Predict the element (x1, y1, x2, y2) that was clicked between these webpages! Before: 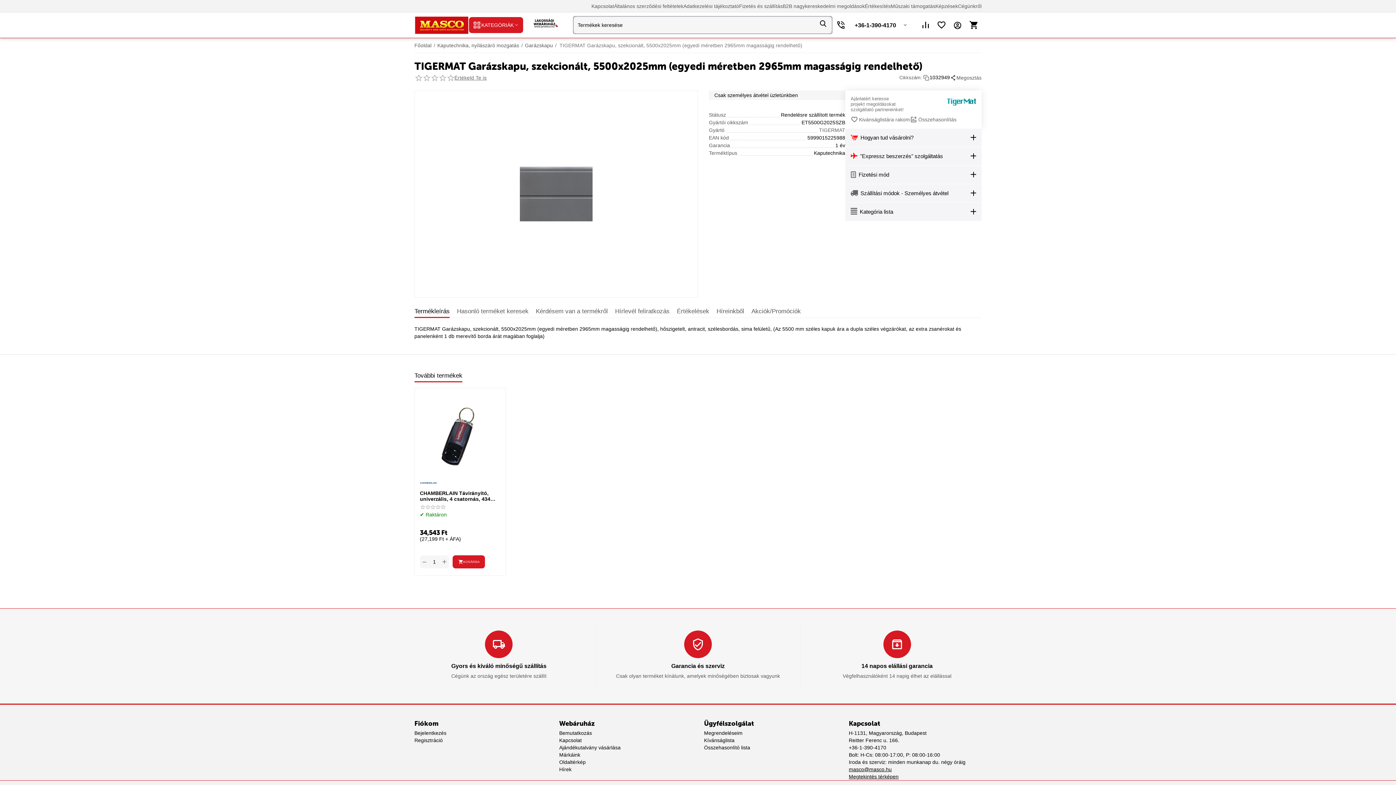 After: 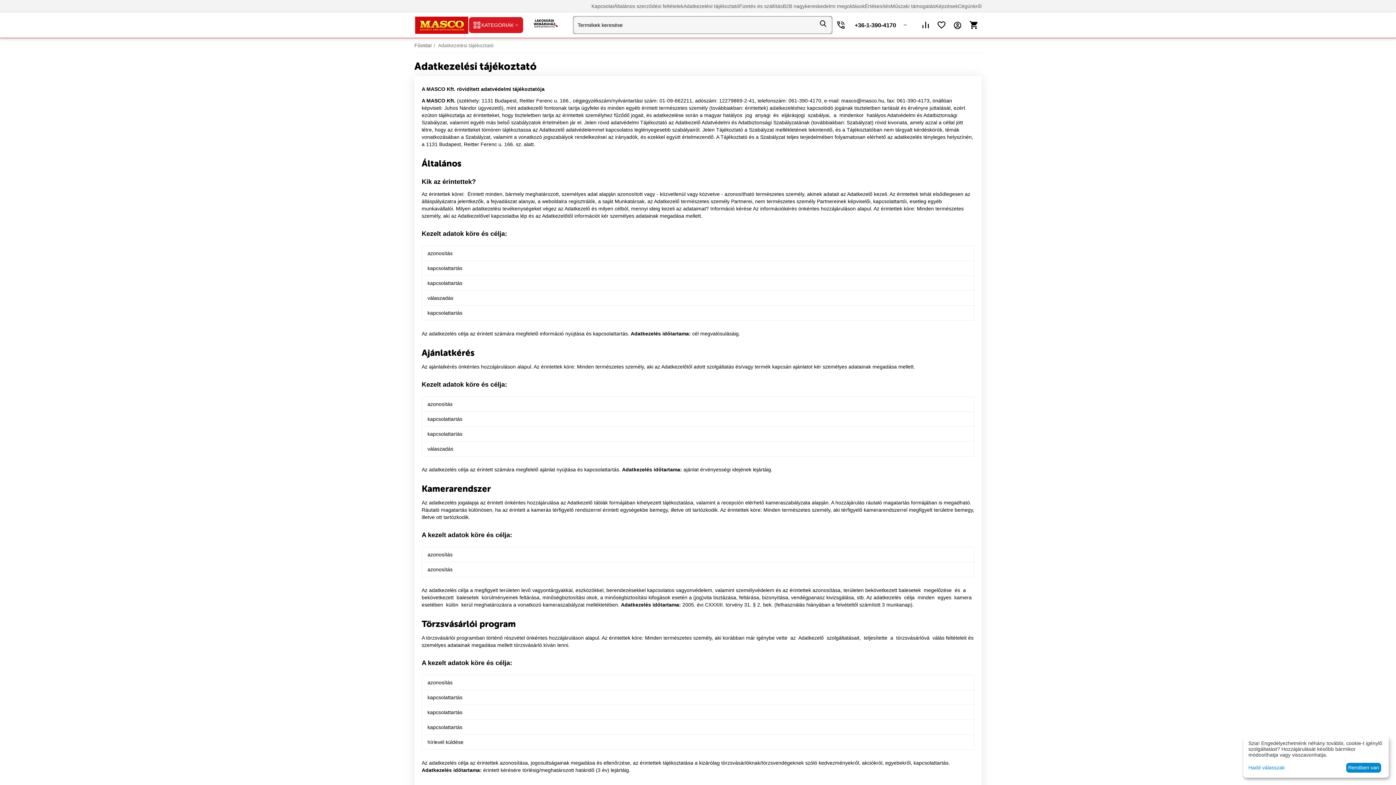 Action: bbox: (683, 0, 739, 12) label: Adatkezelési tájékoztató